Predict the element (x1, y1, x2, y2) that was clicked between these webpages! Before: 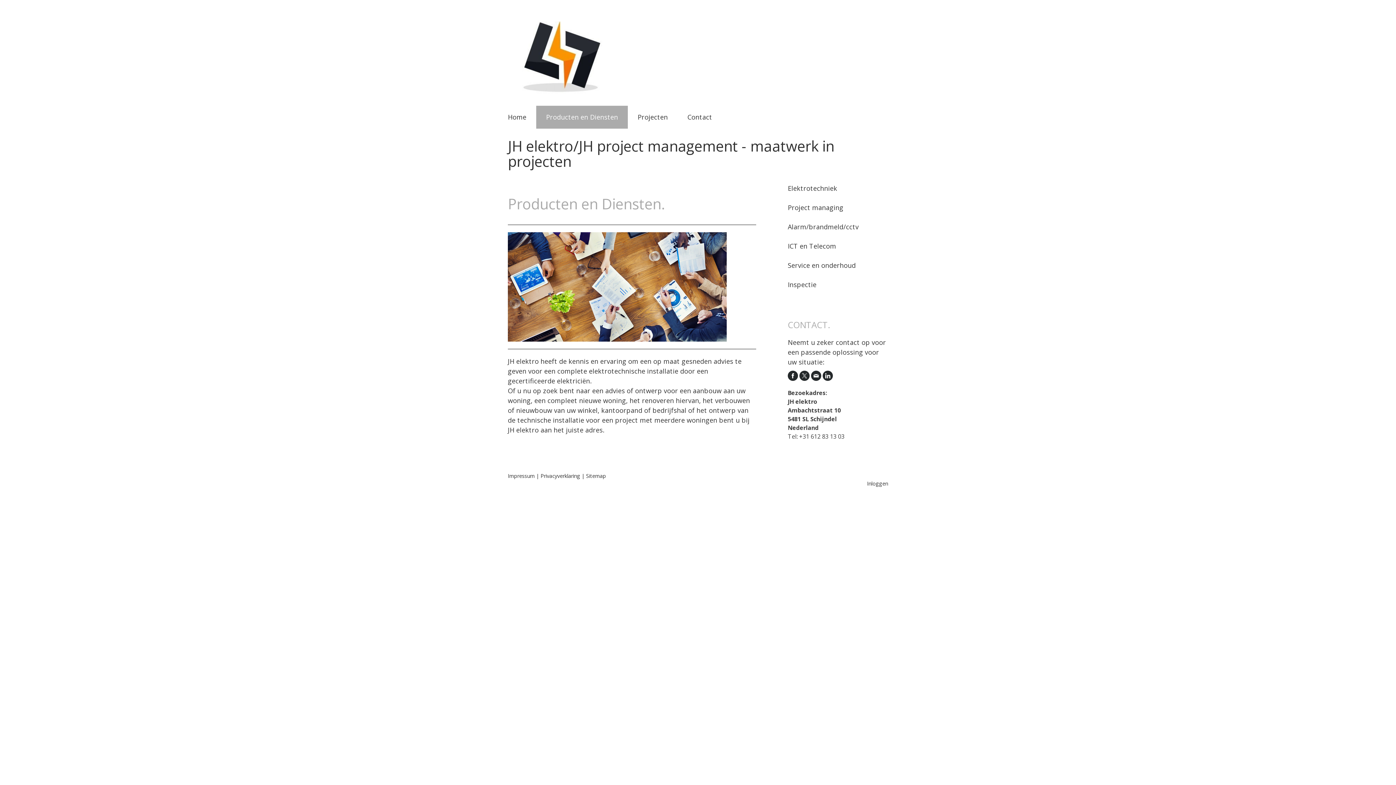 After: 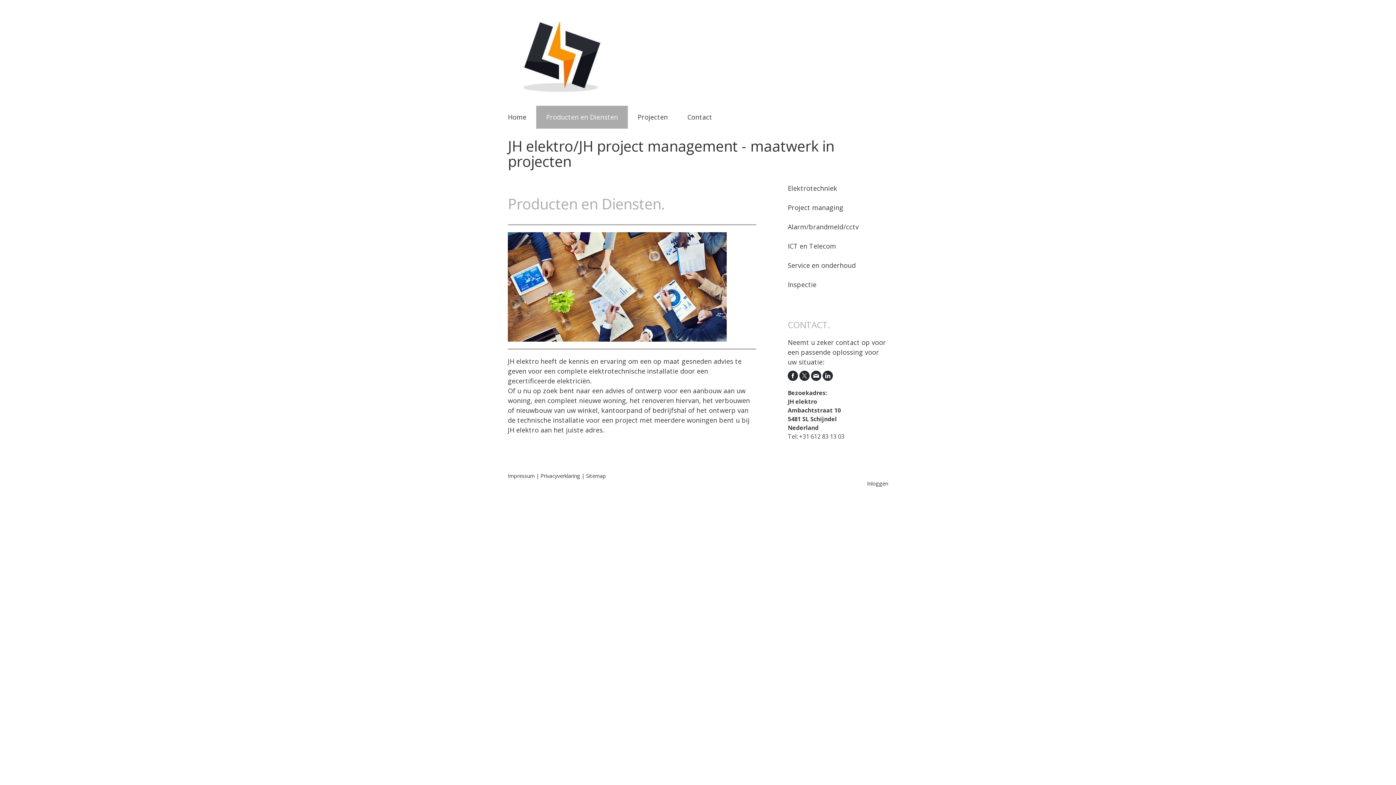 Action: bbox: (811, 370, 821, 380)